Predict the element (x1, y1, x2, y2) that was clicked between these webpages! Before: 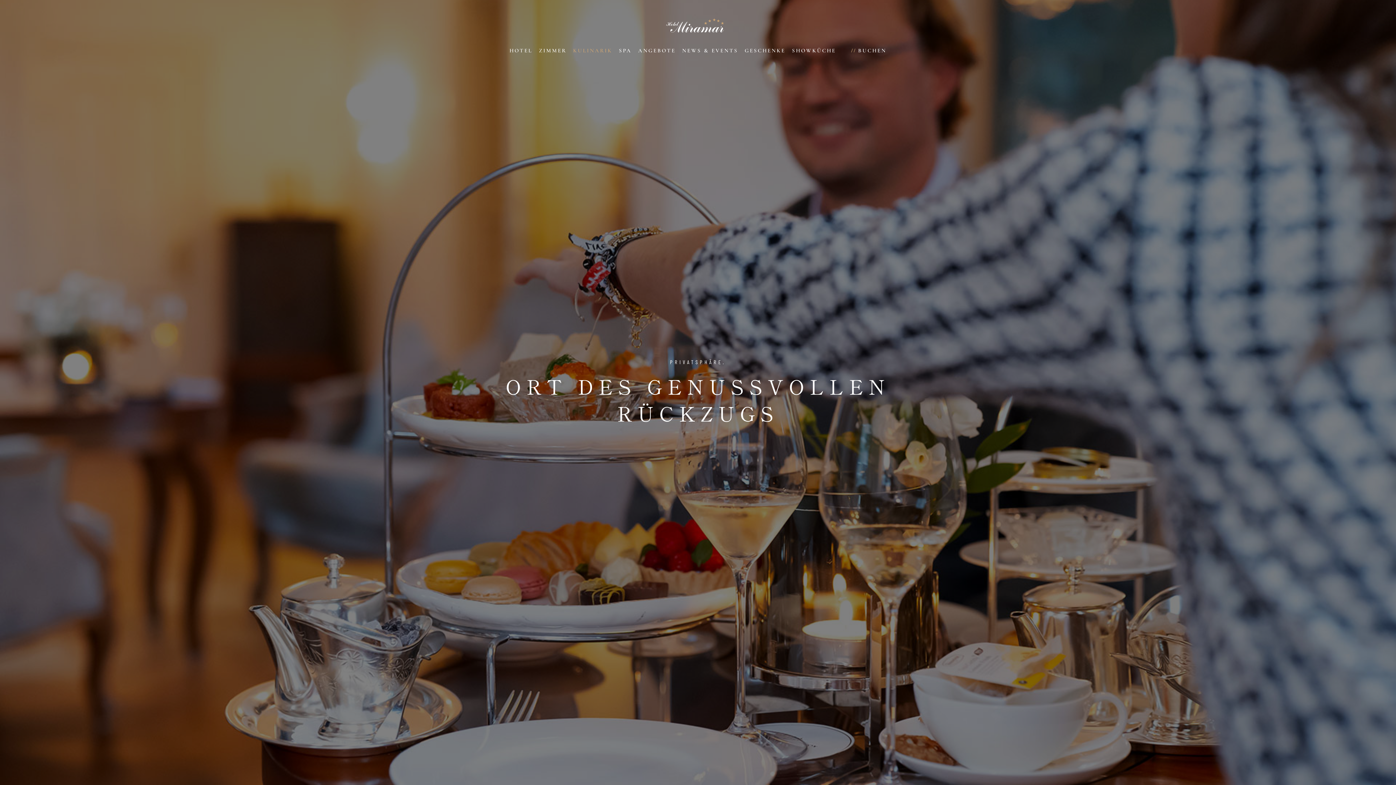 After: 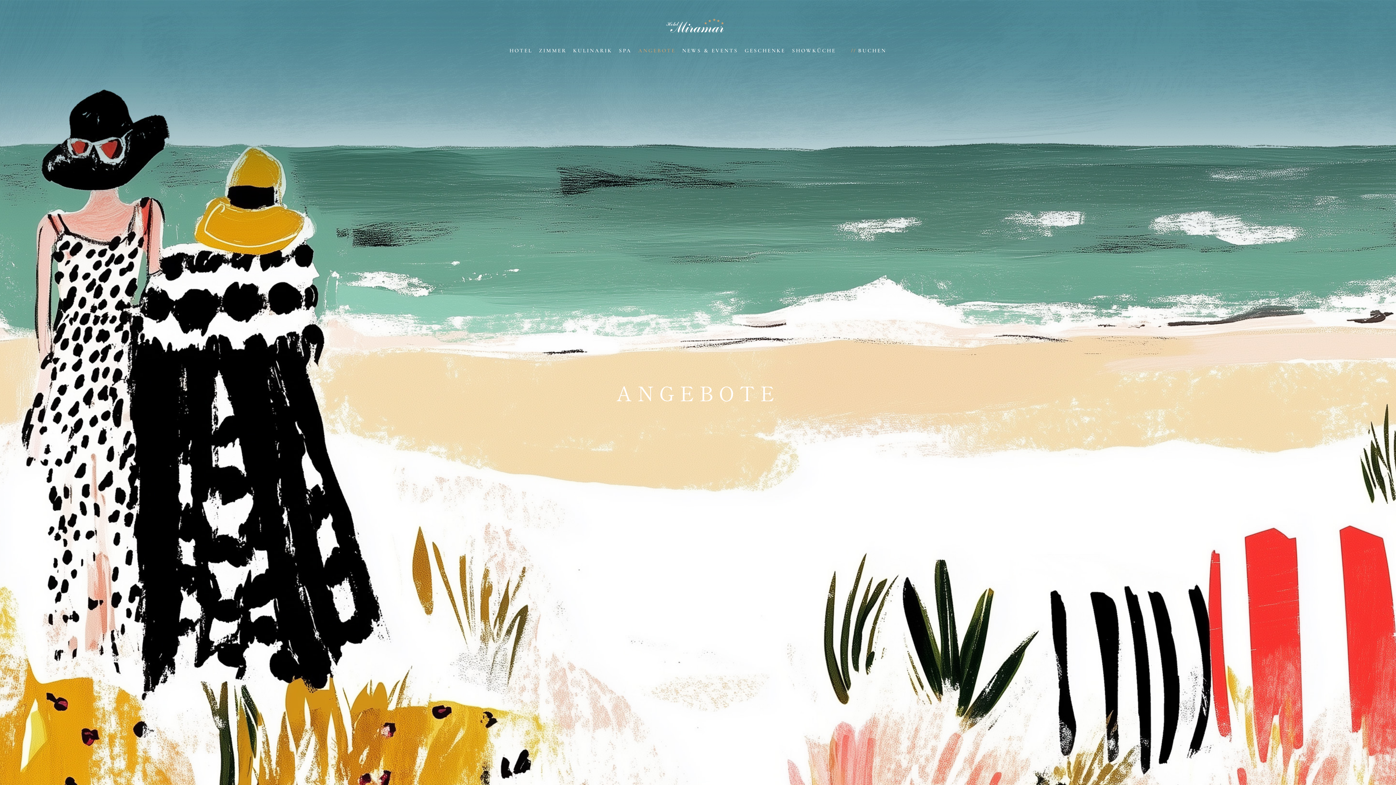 Action: label: ANGEBOTE bbox: (635, 42, 678, 59)